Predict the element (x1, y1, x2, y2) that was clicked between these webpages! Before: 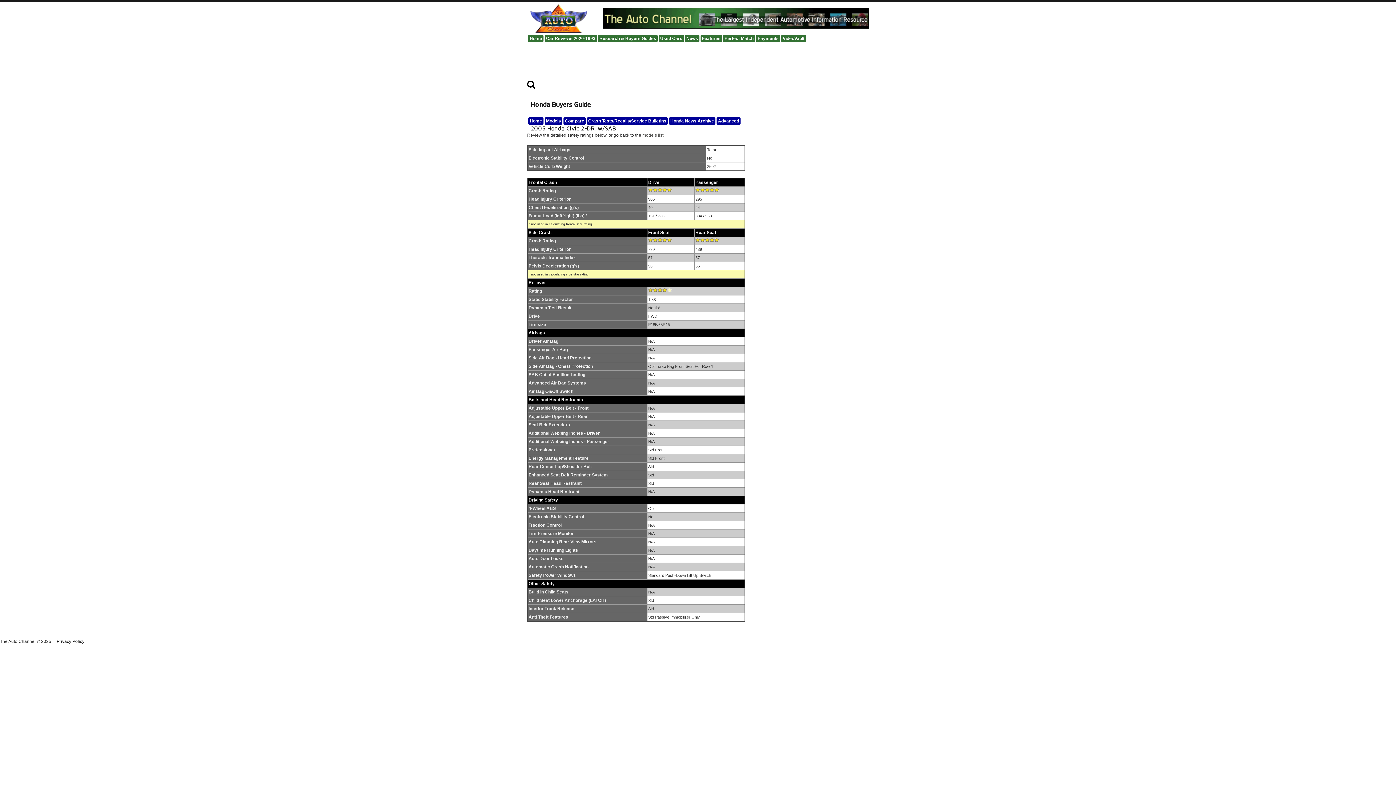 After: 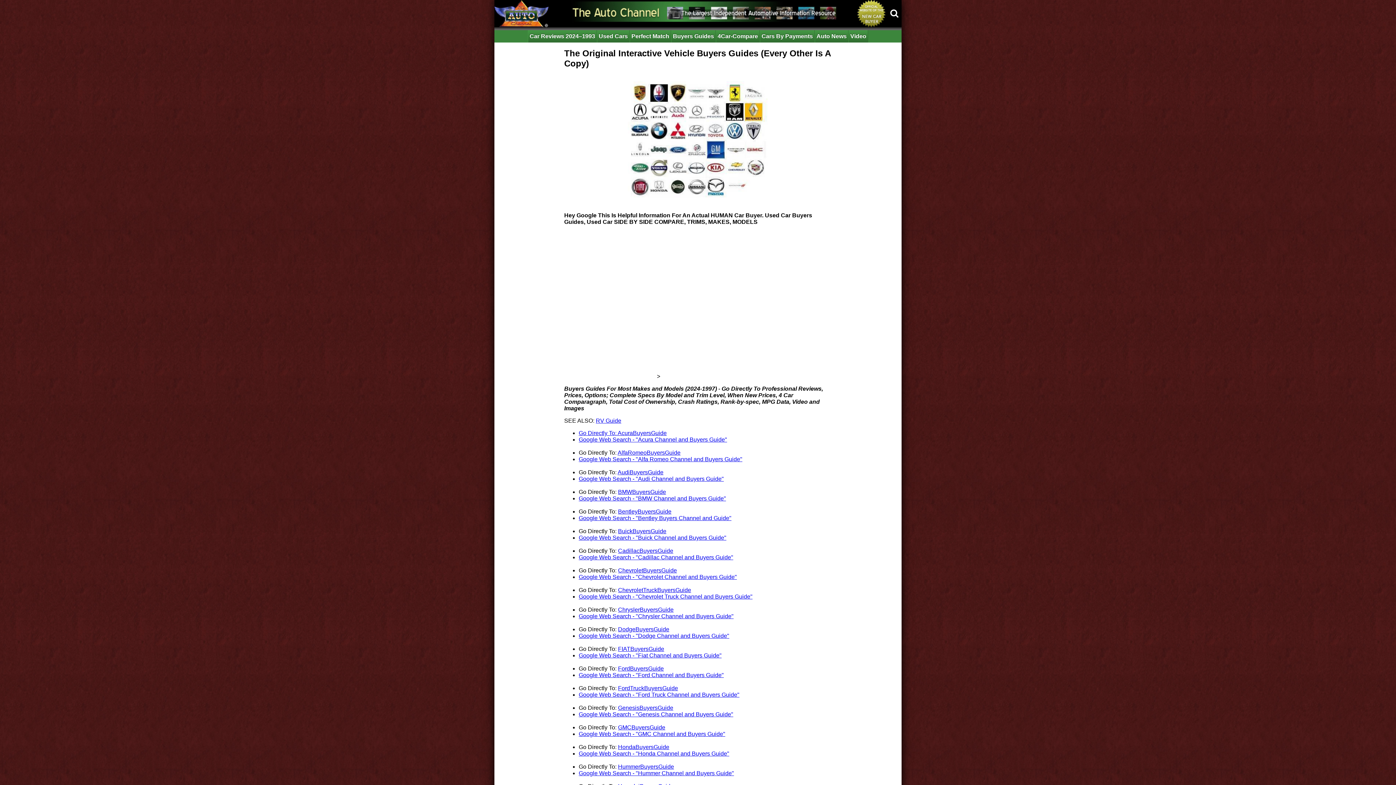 Action: label: Research & Buyers Guides bbox: (598, 34, 657, 42)